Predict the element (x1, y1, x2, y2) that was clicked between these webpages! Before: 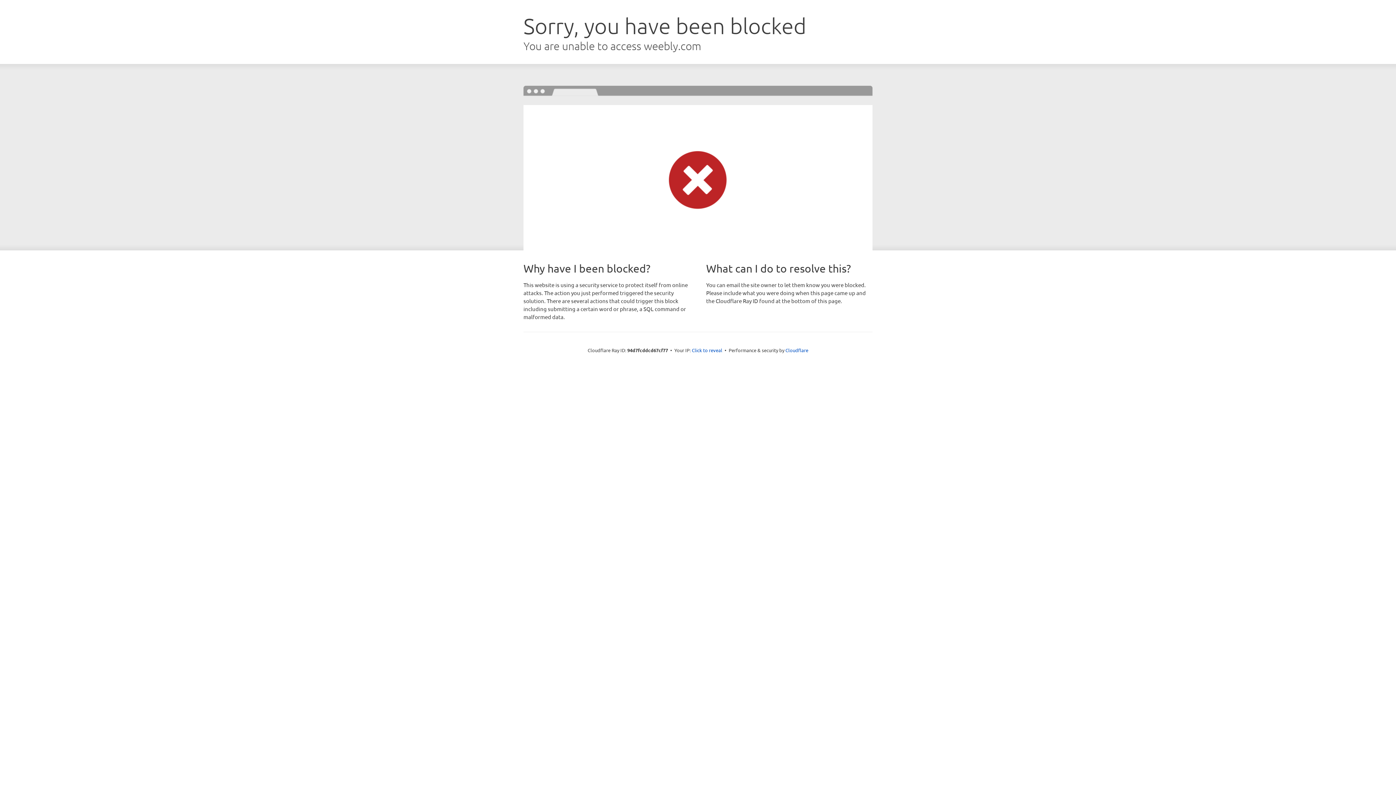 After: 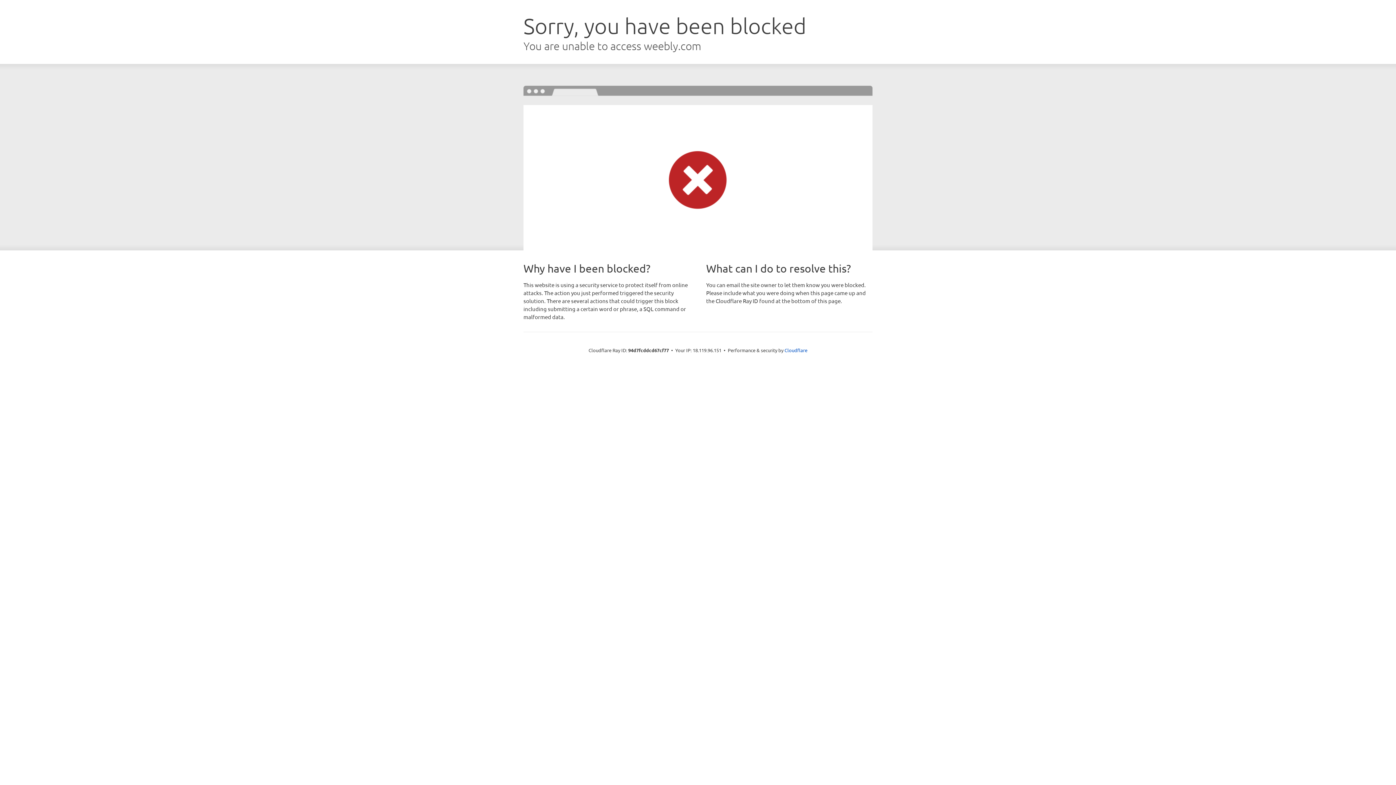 Action: label: Click to reveal bbox: (692, 346, 722, 353)